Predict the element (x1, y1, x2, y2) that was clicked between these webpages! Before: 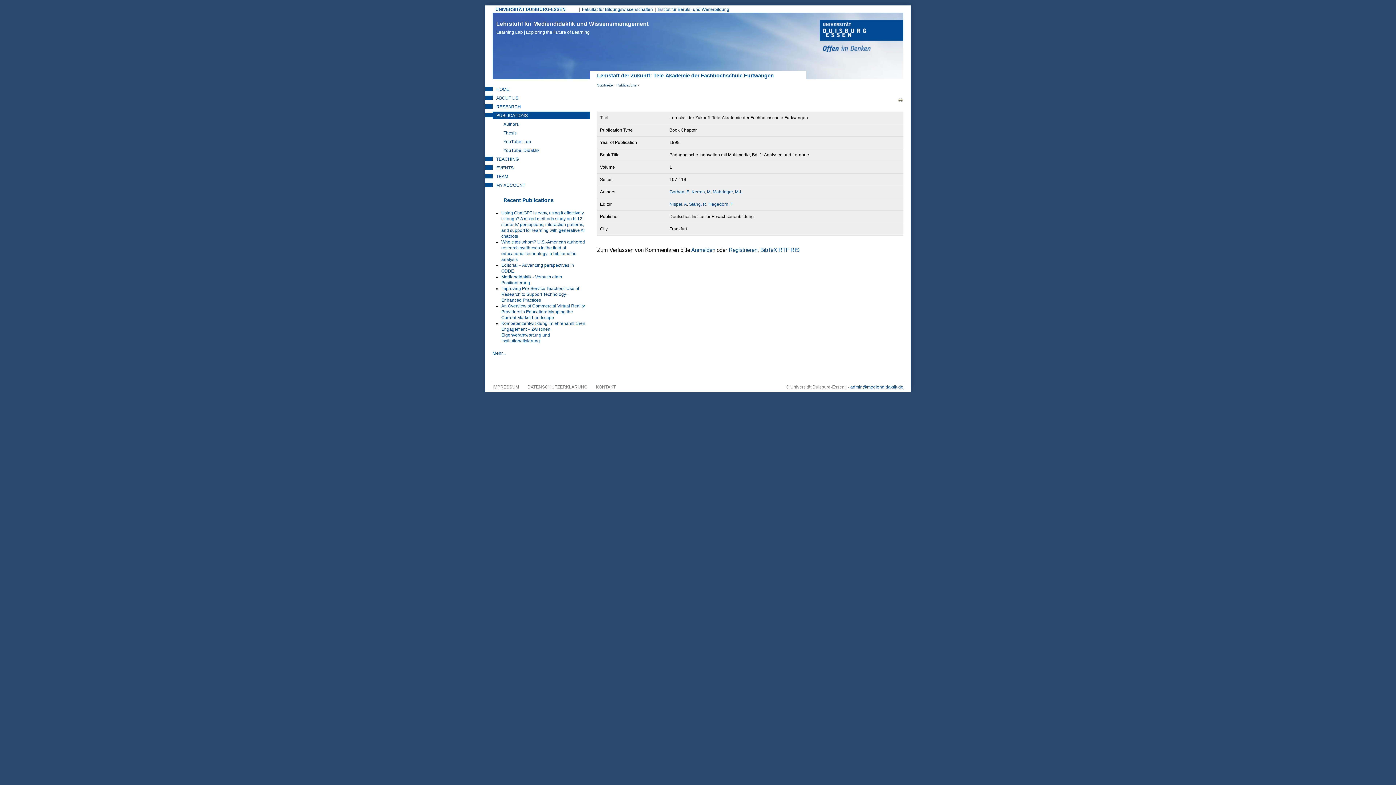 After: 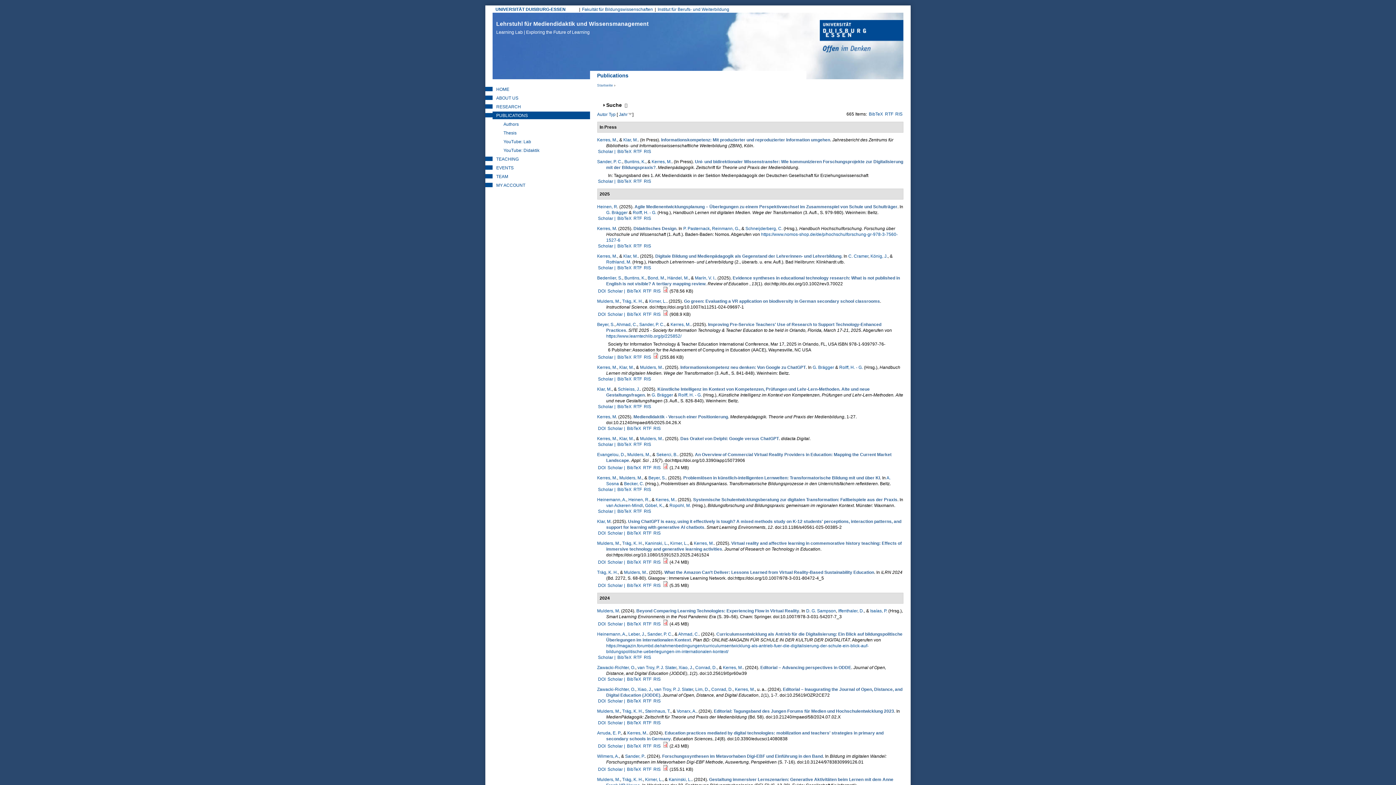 Action: bbox: (616, 83, 636, 87) label: Publications